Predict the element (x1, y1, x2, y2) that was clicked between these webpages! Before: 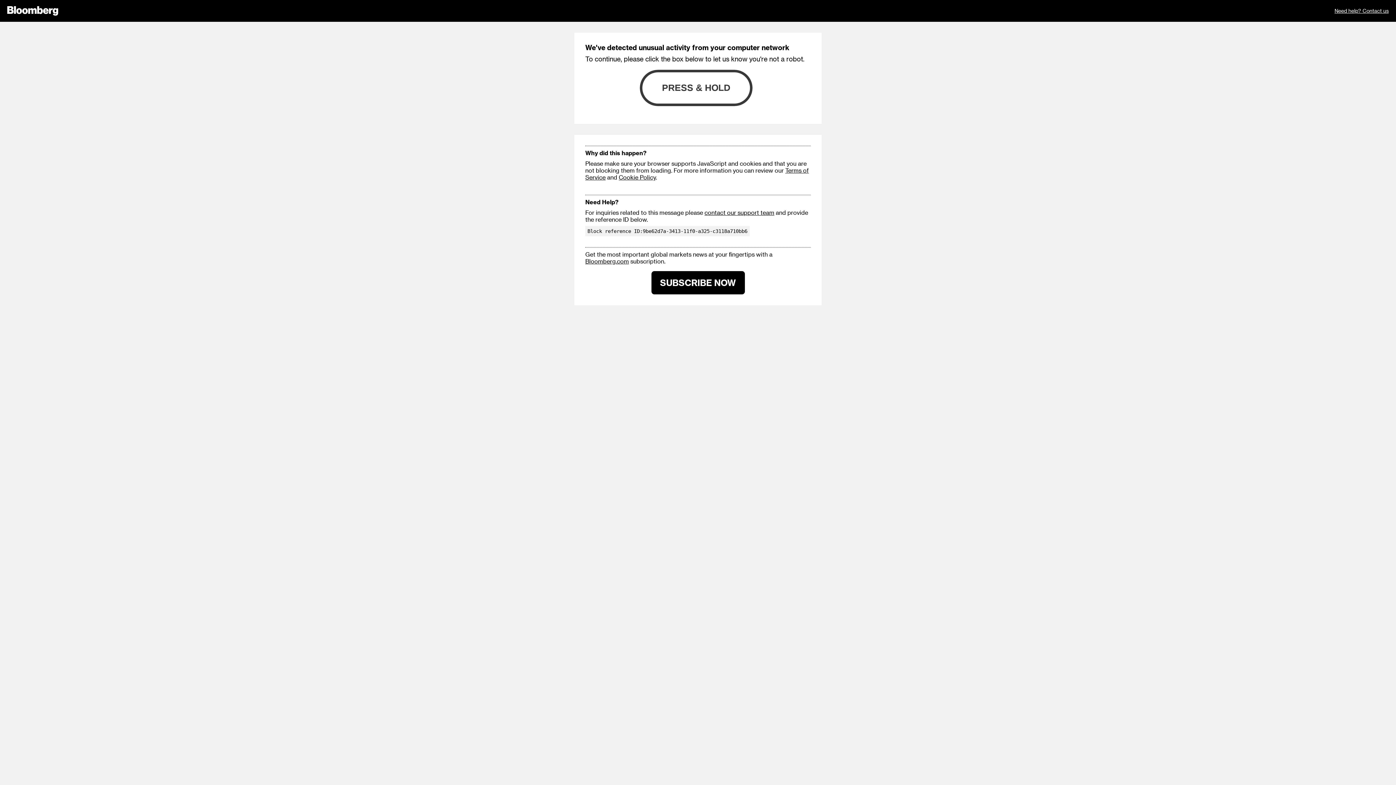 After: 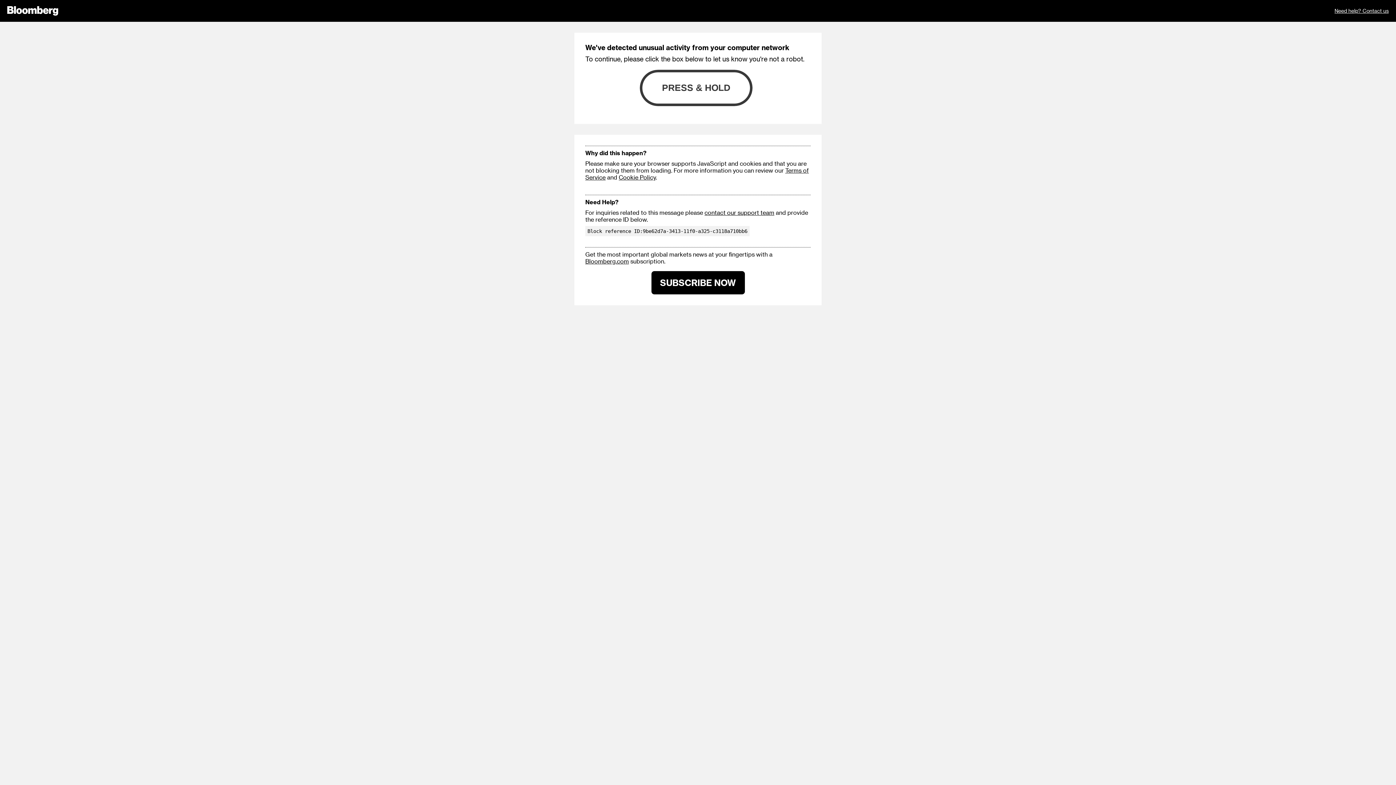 Action: bbox: (585, 257, 629, 264) label: Bloomberg.com